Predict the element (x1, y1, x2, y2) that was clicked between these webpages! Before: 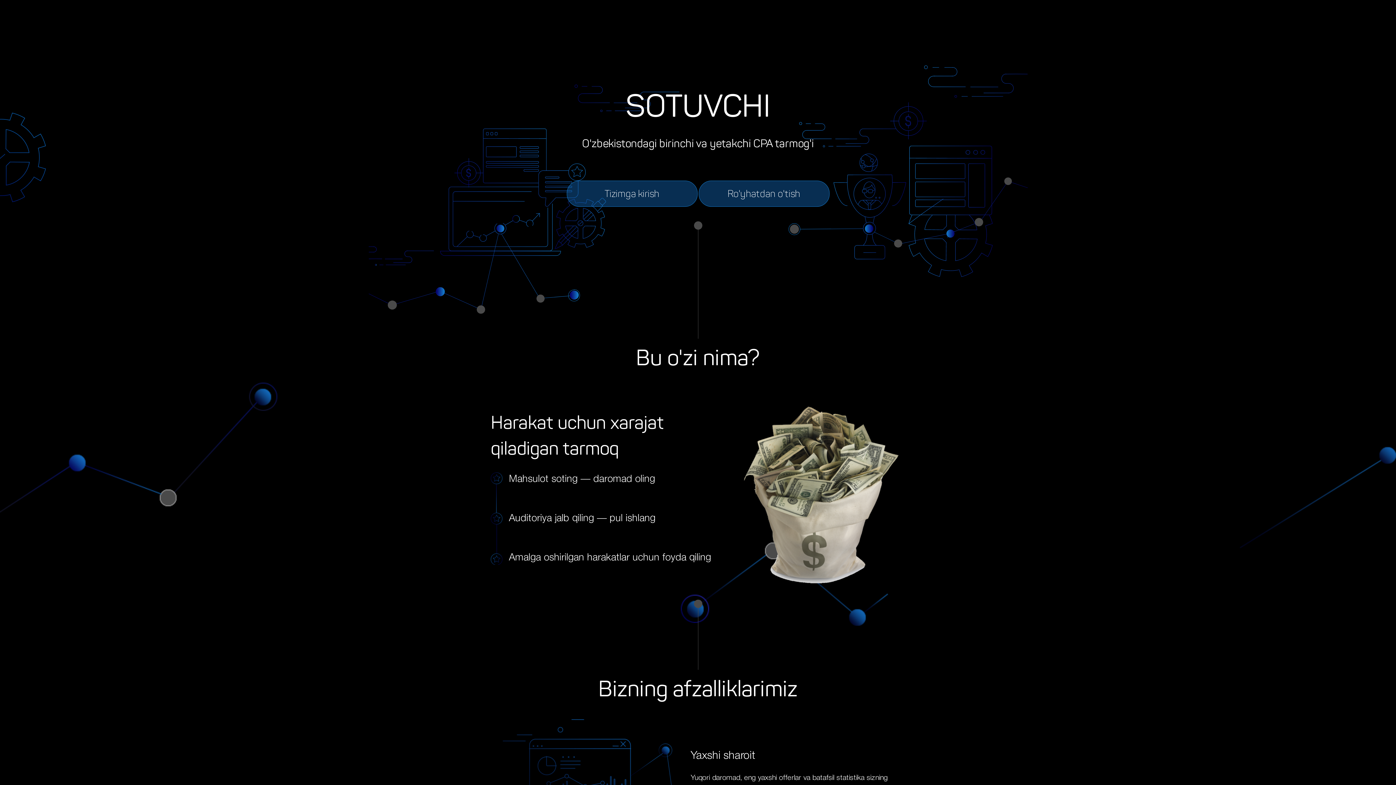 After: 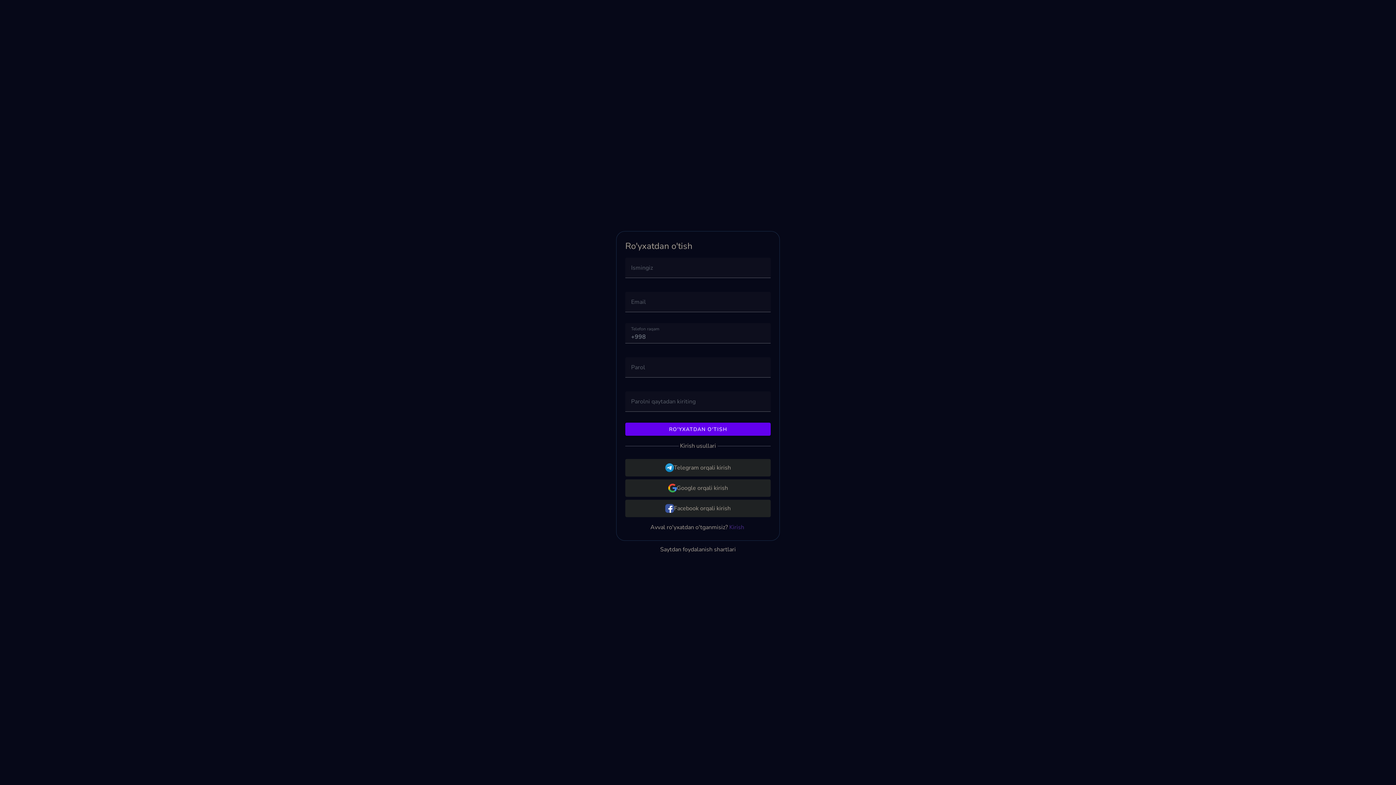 Action: bbox: (698, 180, 829, 206) label: Ro'yhatdan o'tish